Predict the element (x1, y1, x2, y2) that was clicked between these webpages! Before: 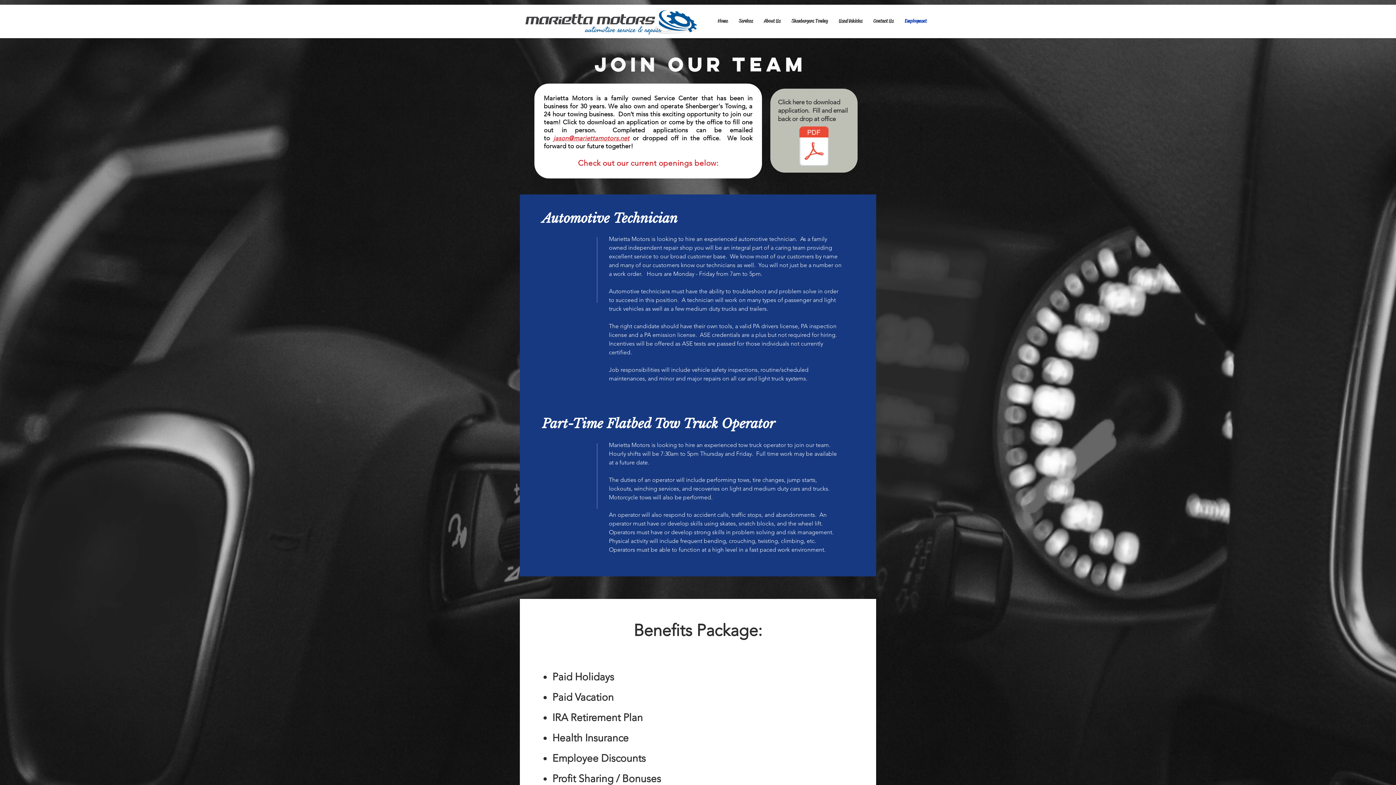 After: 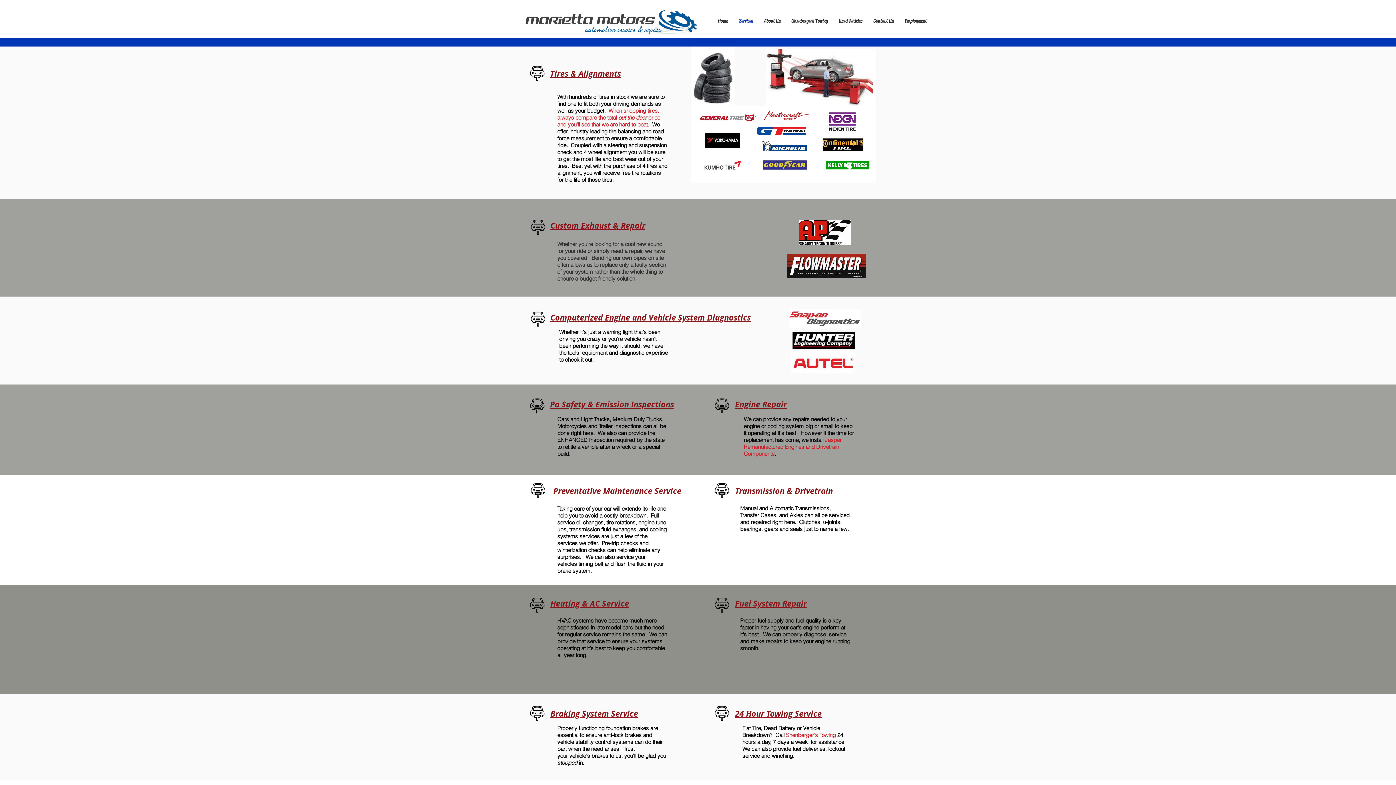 Action: bbox: (733, 7, 758, 34) label: Services